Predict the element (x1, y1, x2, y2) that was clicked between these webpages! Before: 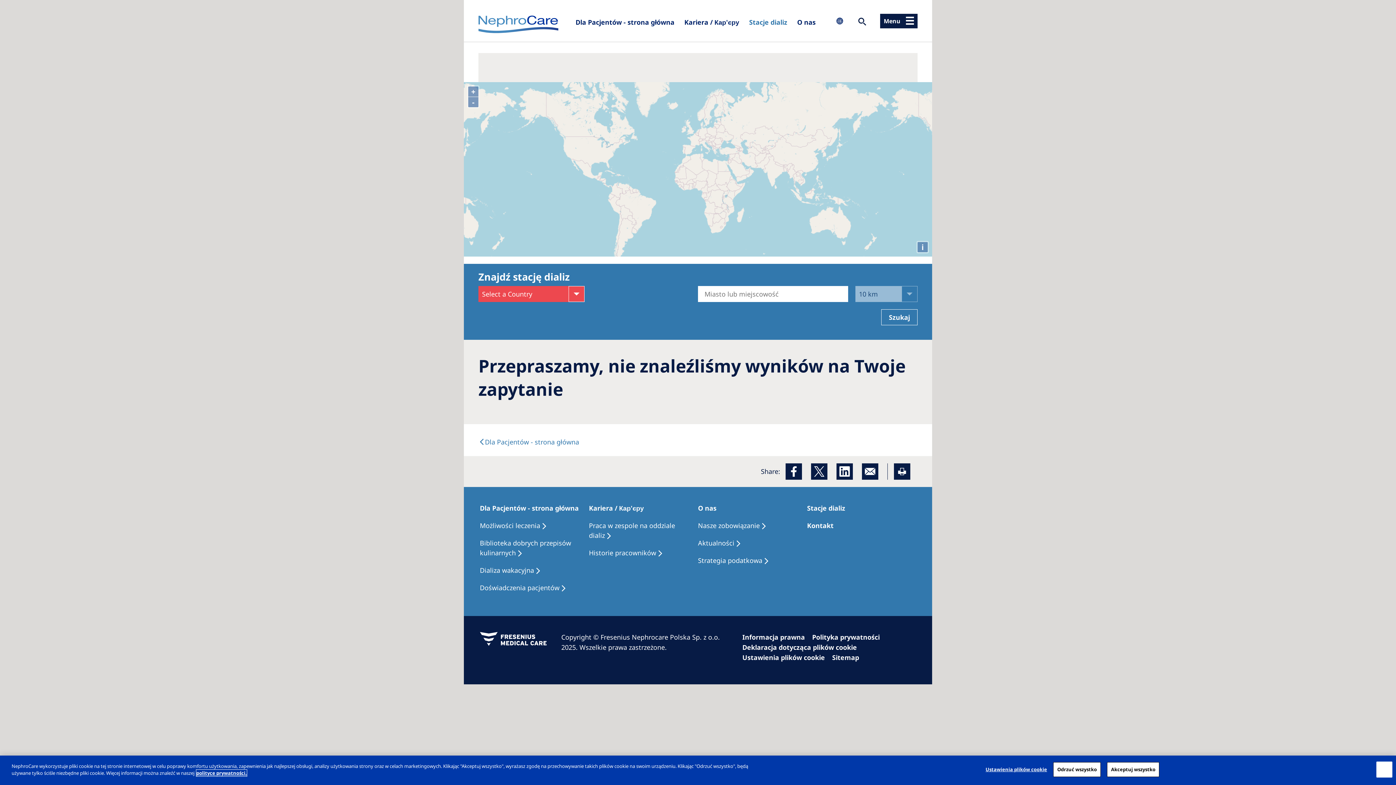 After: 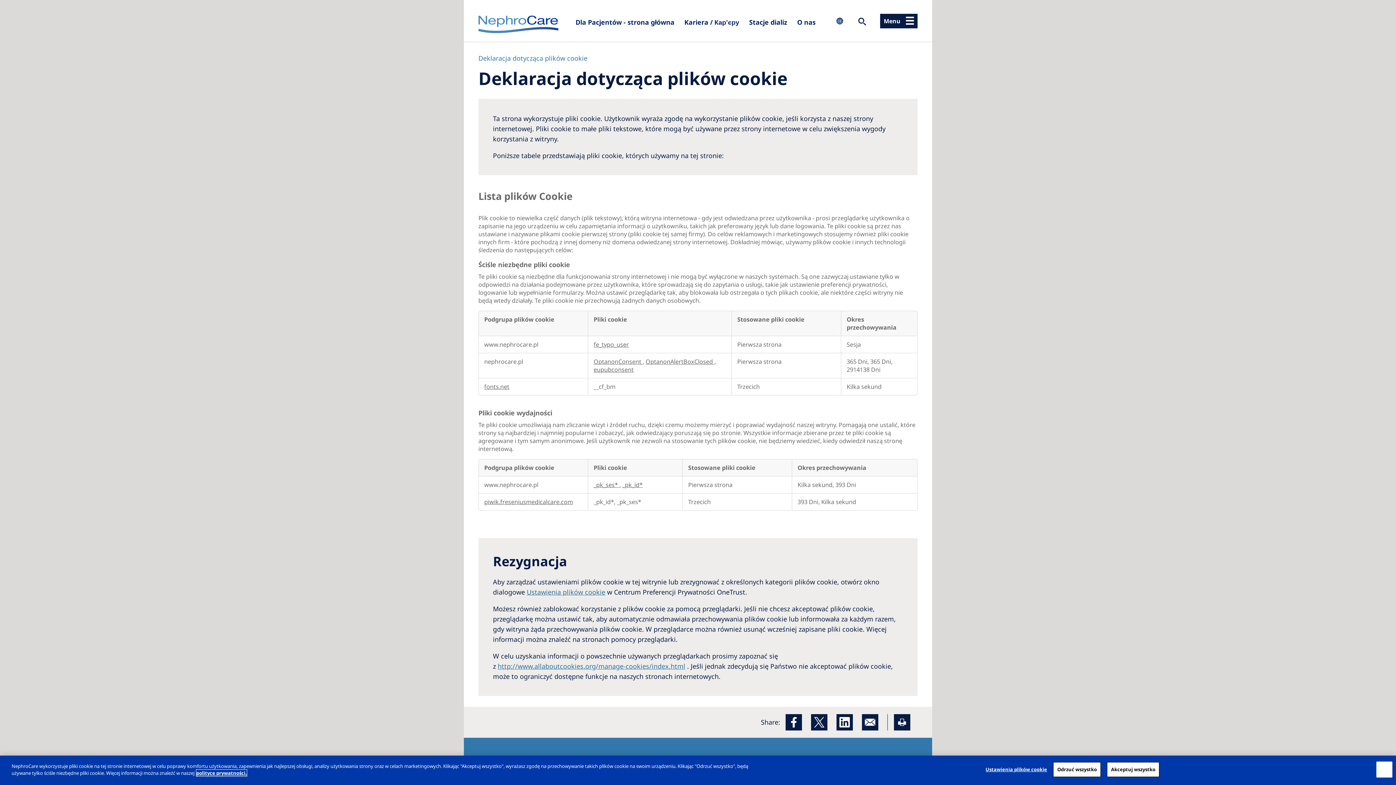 Action: bbox: (742, 643, 857, 652) label: Deklaracja dotycząca plików cookie